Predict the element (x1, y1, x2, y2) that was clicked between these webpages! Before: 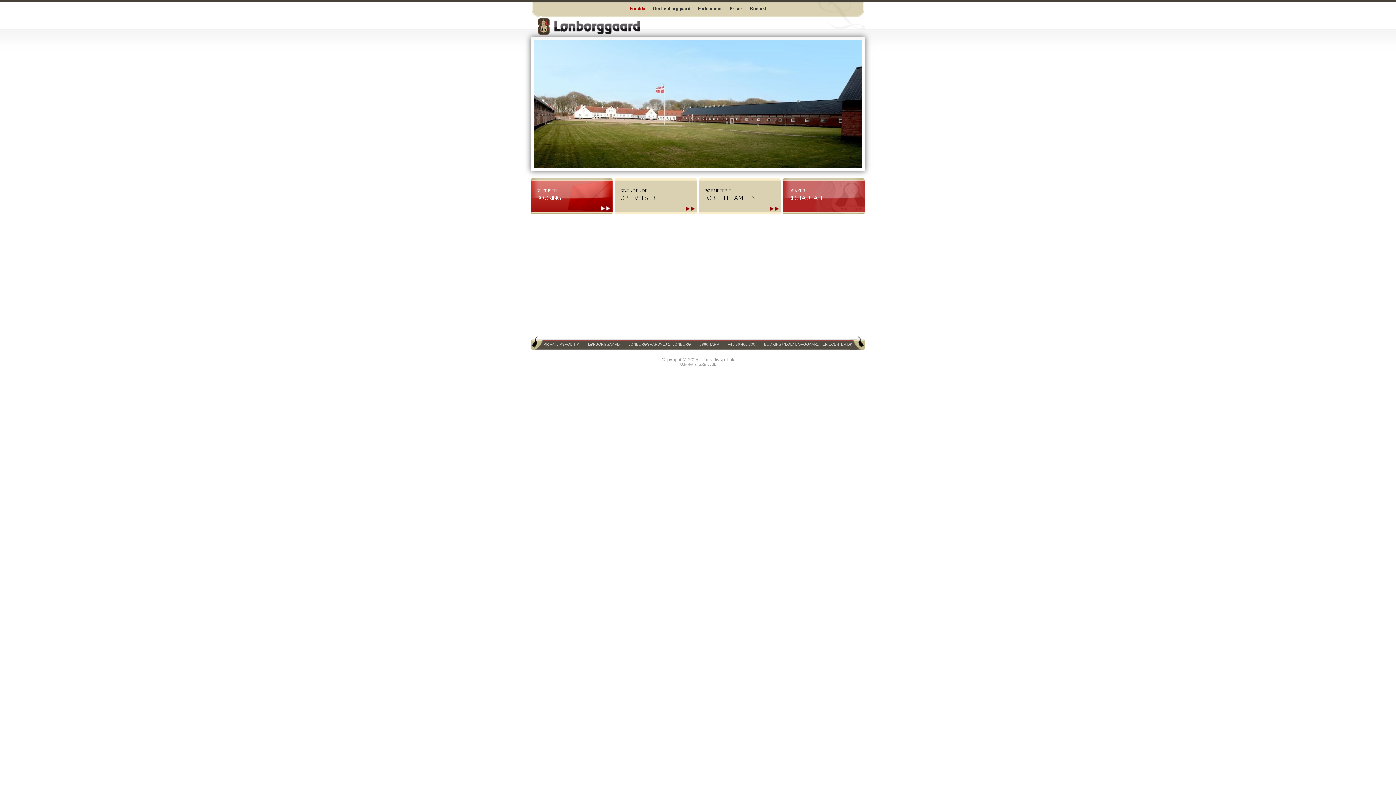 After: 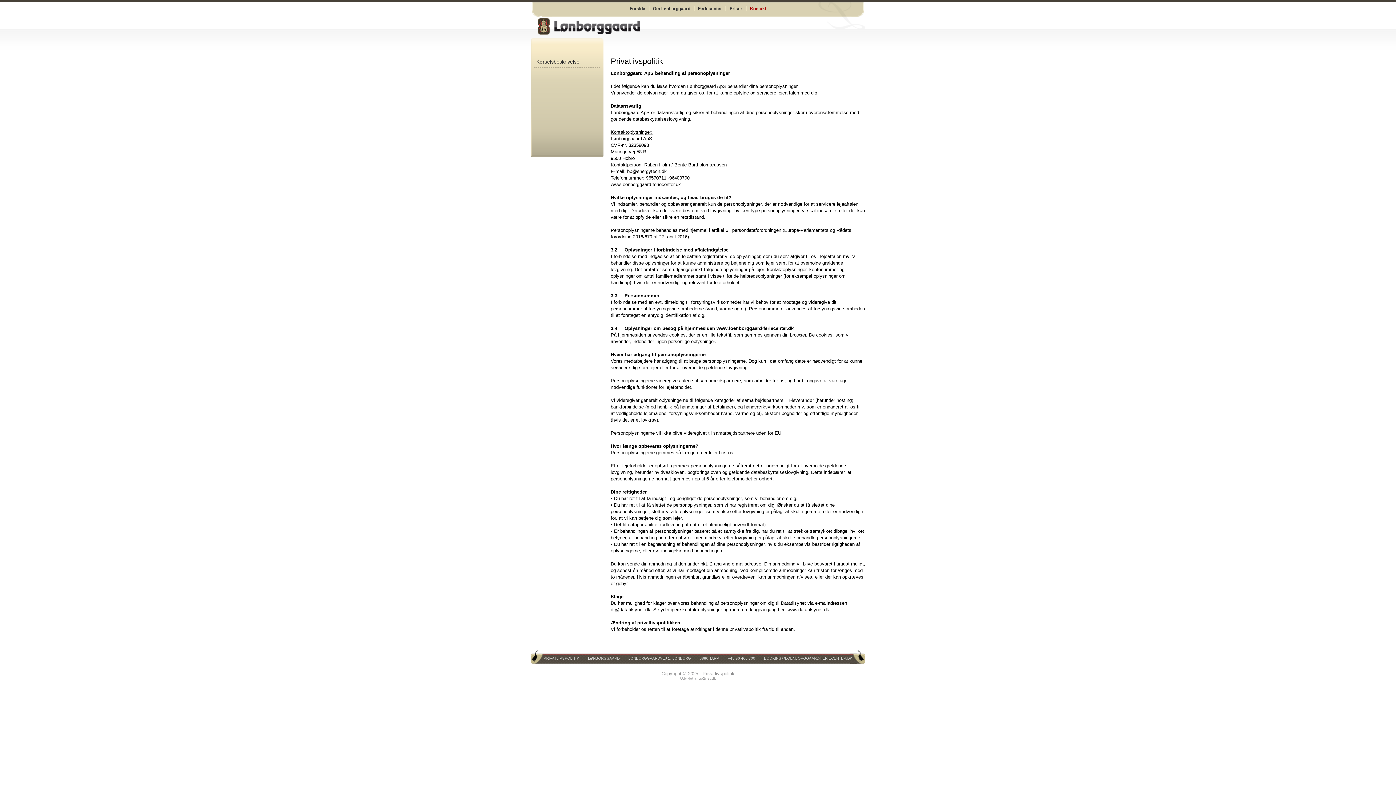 Action: bbox: (543, 342, 579, 346) label: PRIVATLIVSPOLITIK